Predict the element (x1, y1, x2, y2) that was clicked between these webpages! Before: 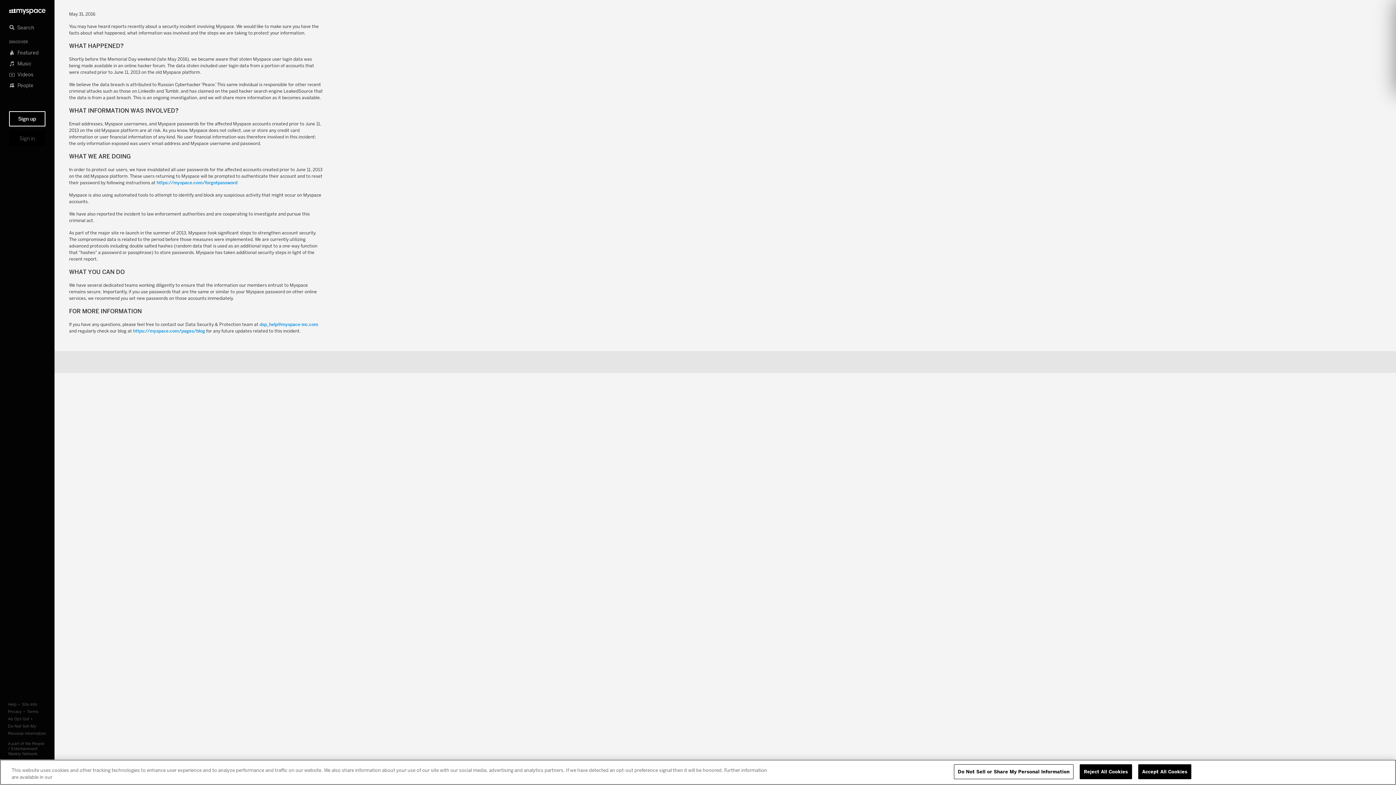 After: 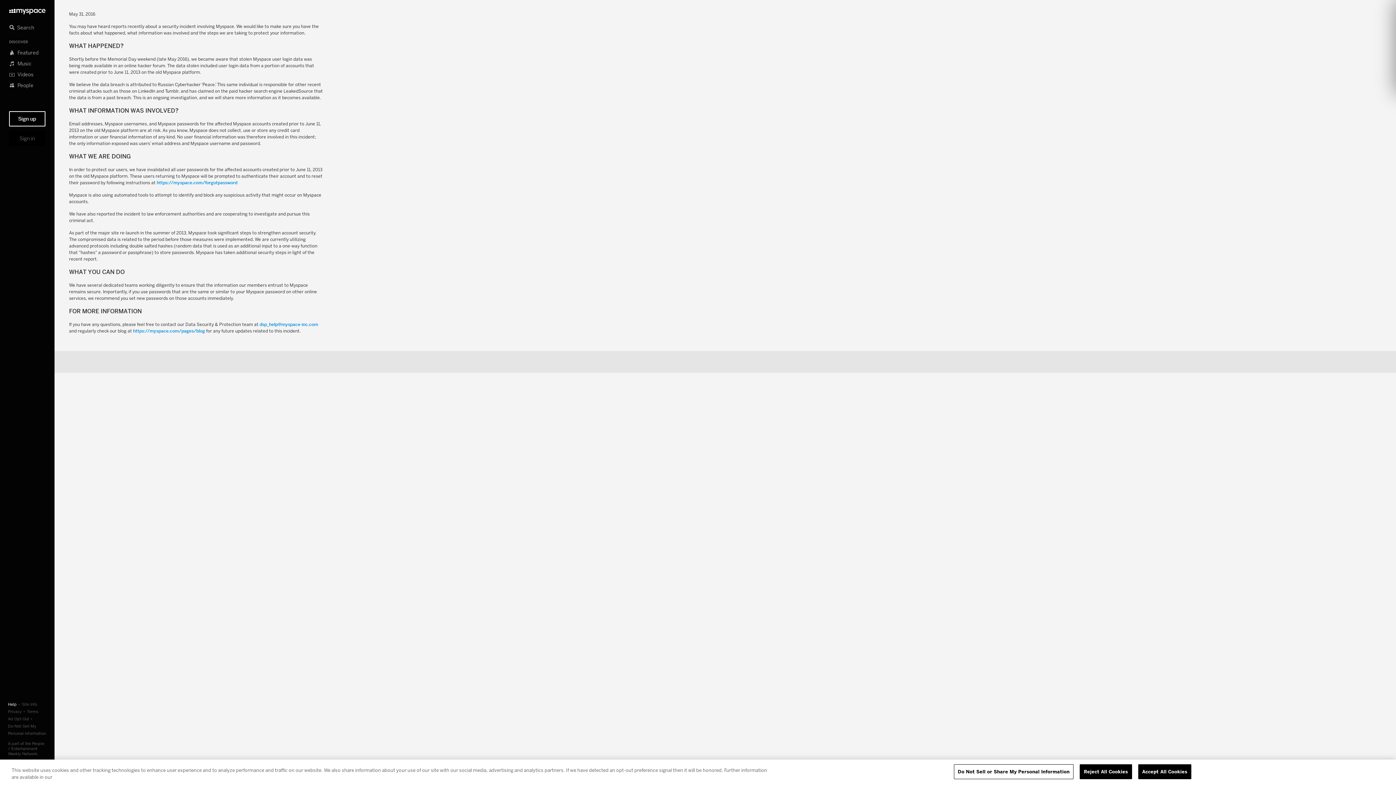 Action: bbox: (8, 701, 16, 707) label: Help